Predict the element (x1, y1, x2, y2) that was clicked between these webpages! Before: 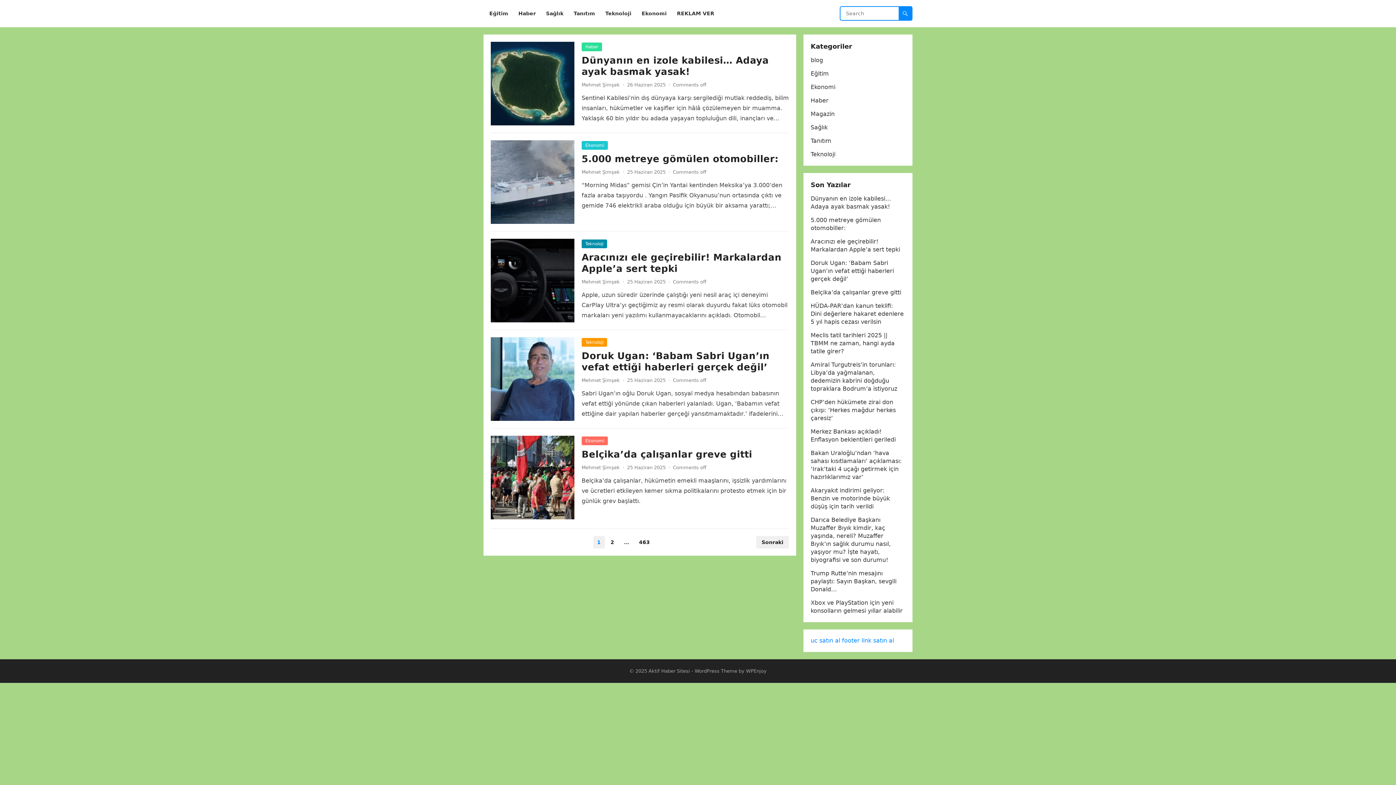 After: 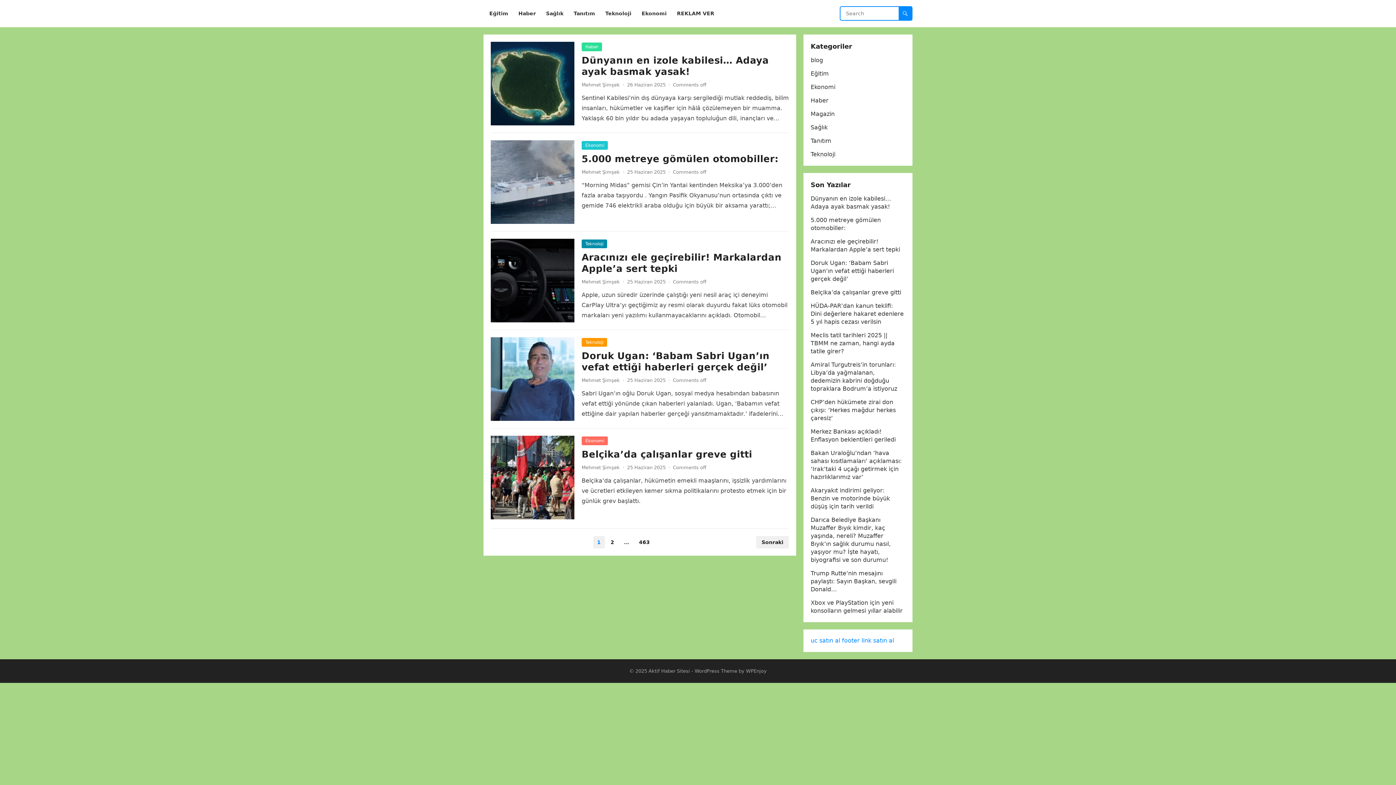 Action: label: uc satın al bbox: (810, 637, 840, 644)